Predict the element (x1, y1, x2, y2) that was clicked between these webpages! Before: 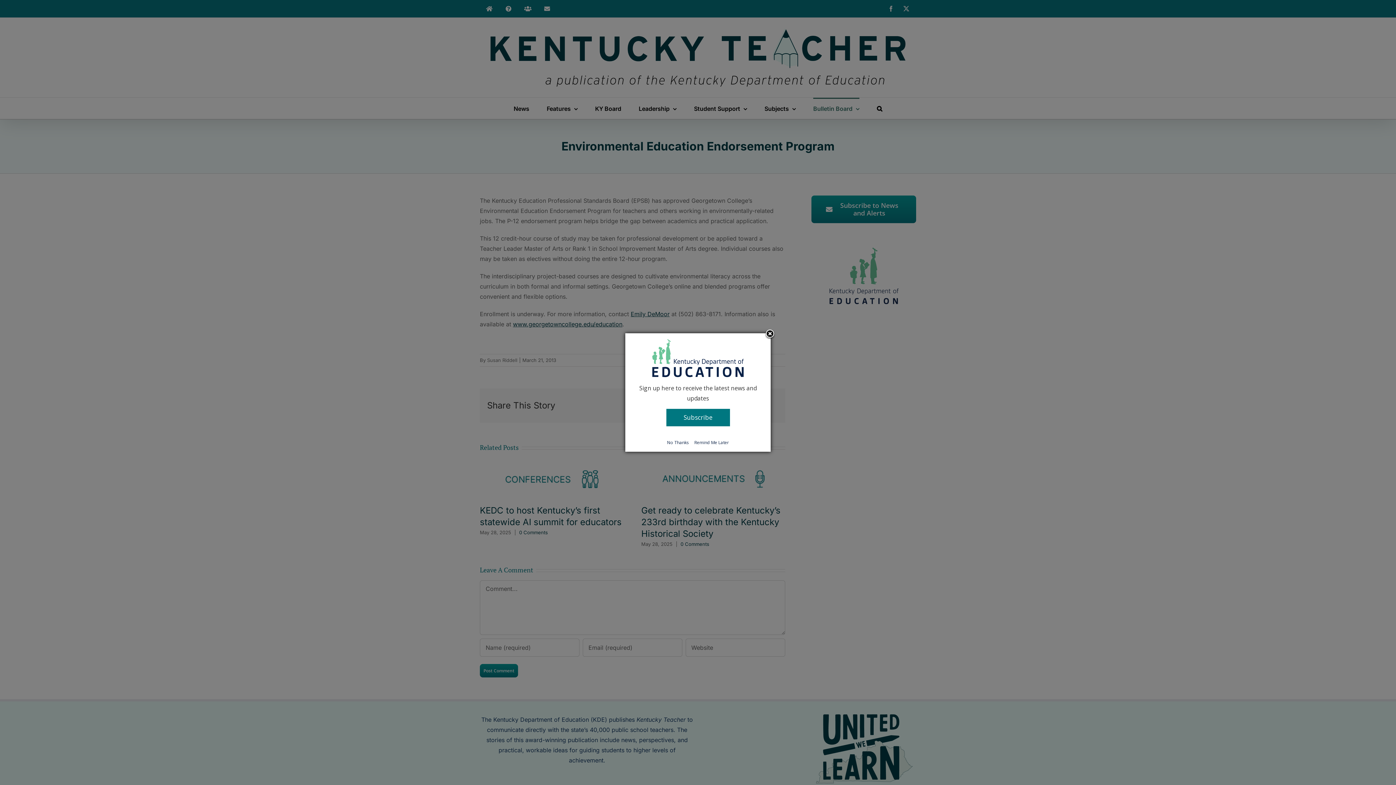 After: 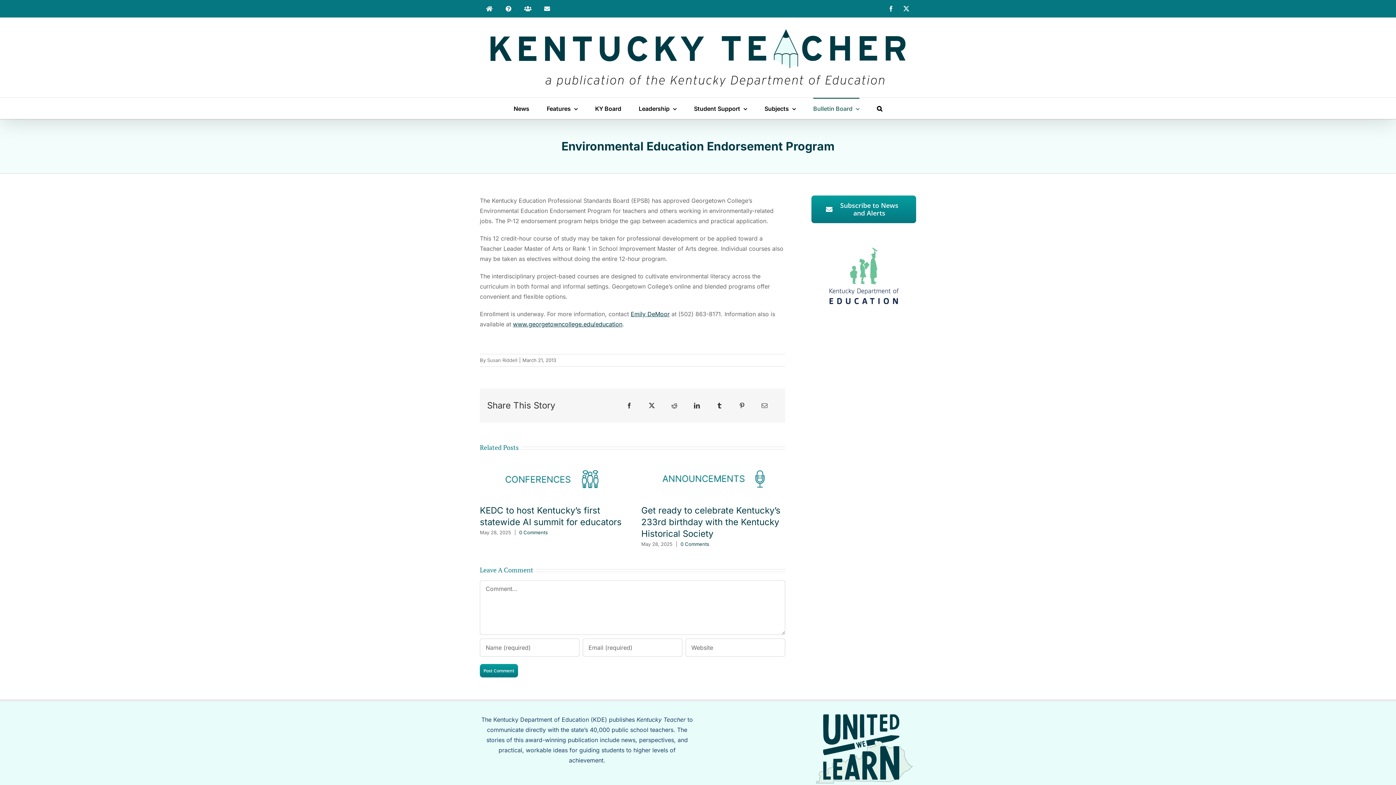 Action: label: Close subscription dialog bbox: (764, 328, 775, 339)